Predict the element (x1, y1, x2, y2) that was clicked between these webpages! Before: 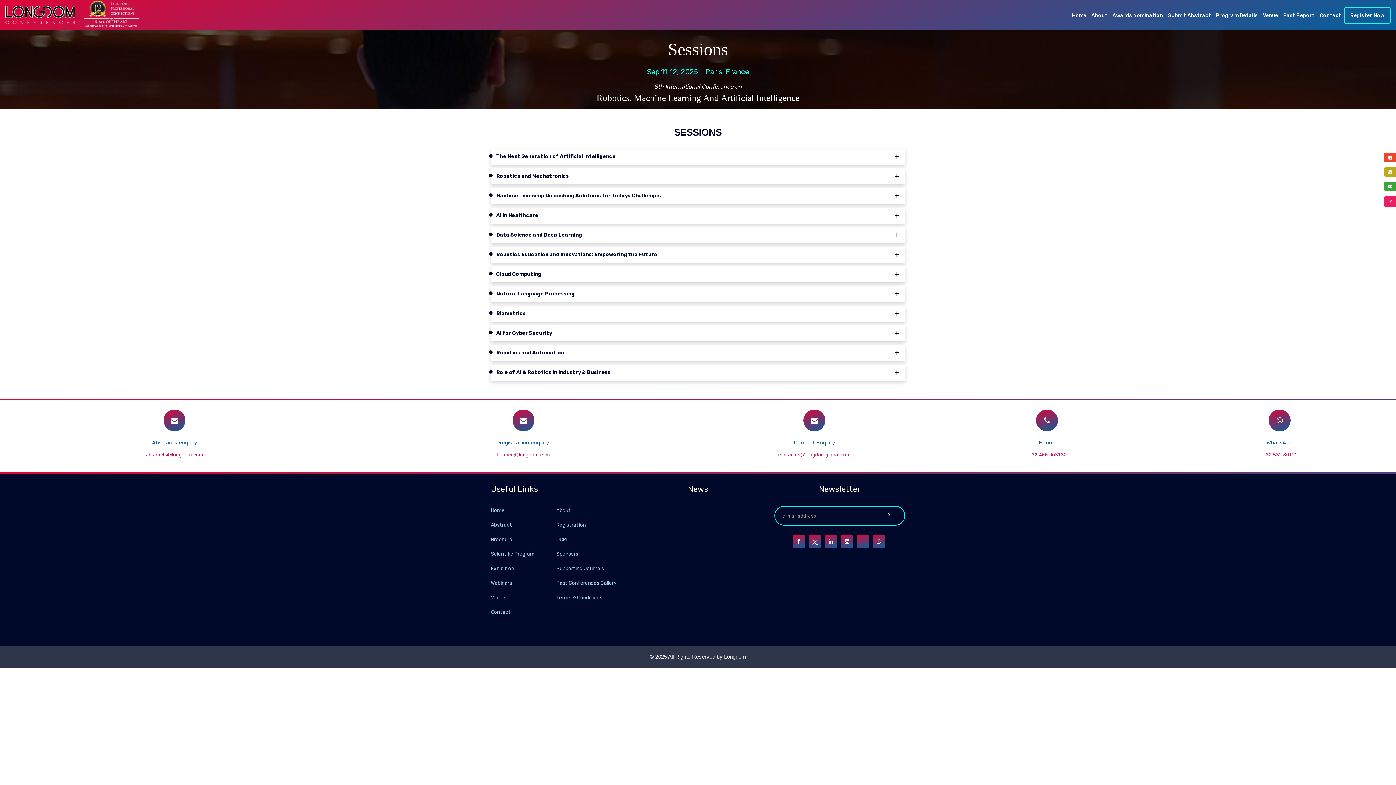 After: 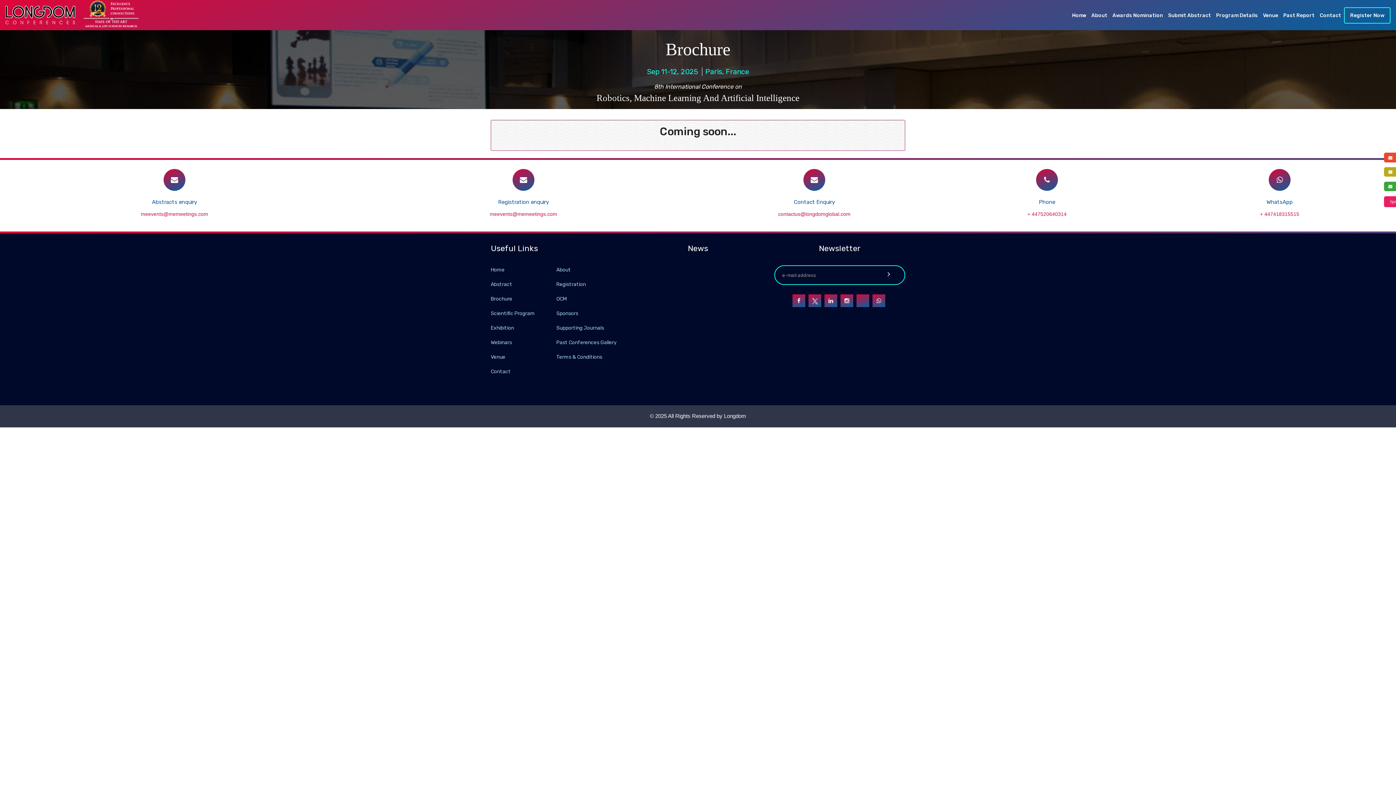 Action: bbox: (490, 536, 512, 542) label: Brochure